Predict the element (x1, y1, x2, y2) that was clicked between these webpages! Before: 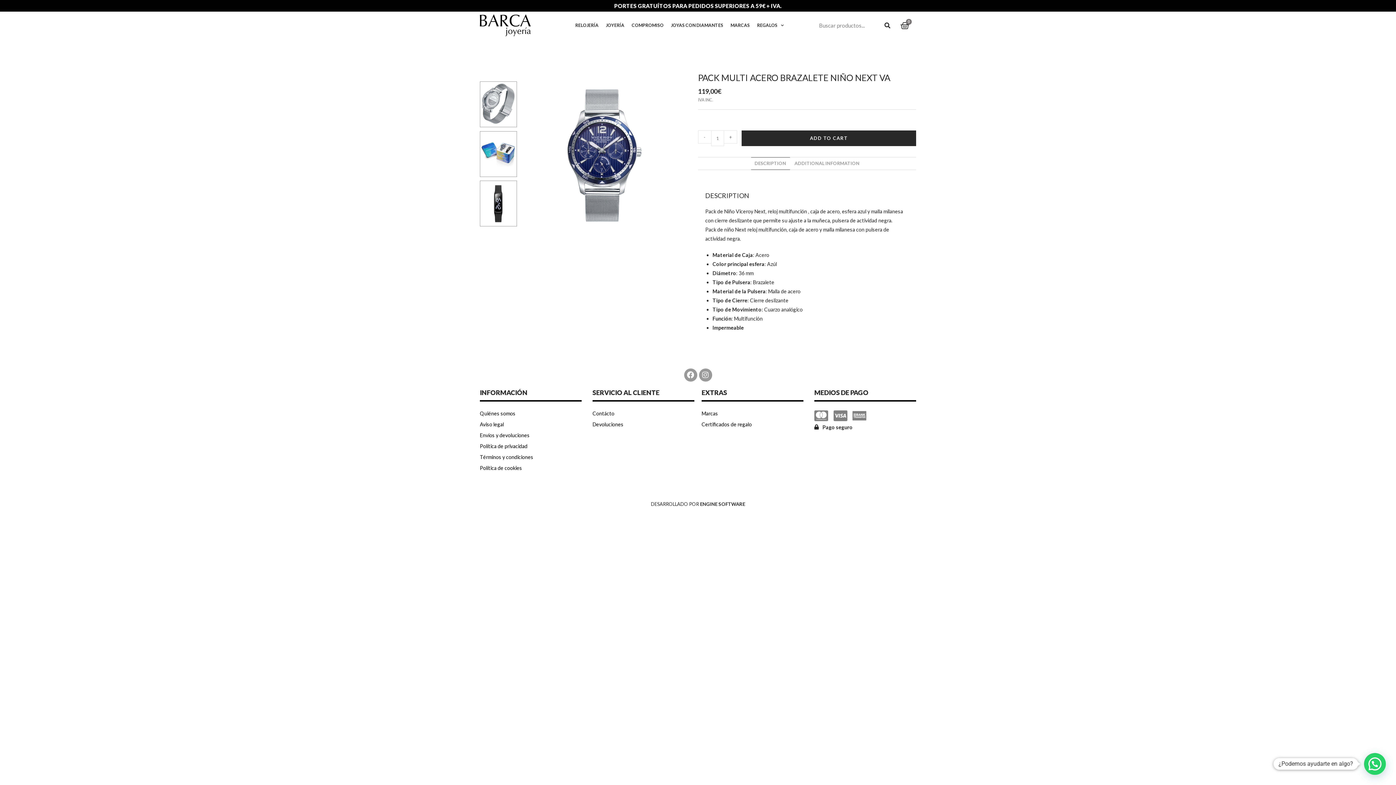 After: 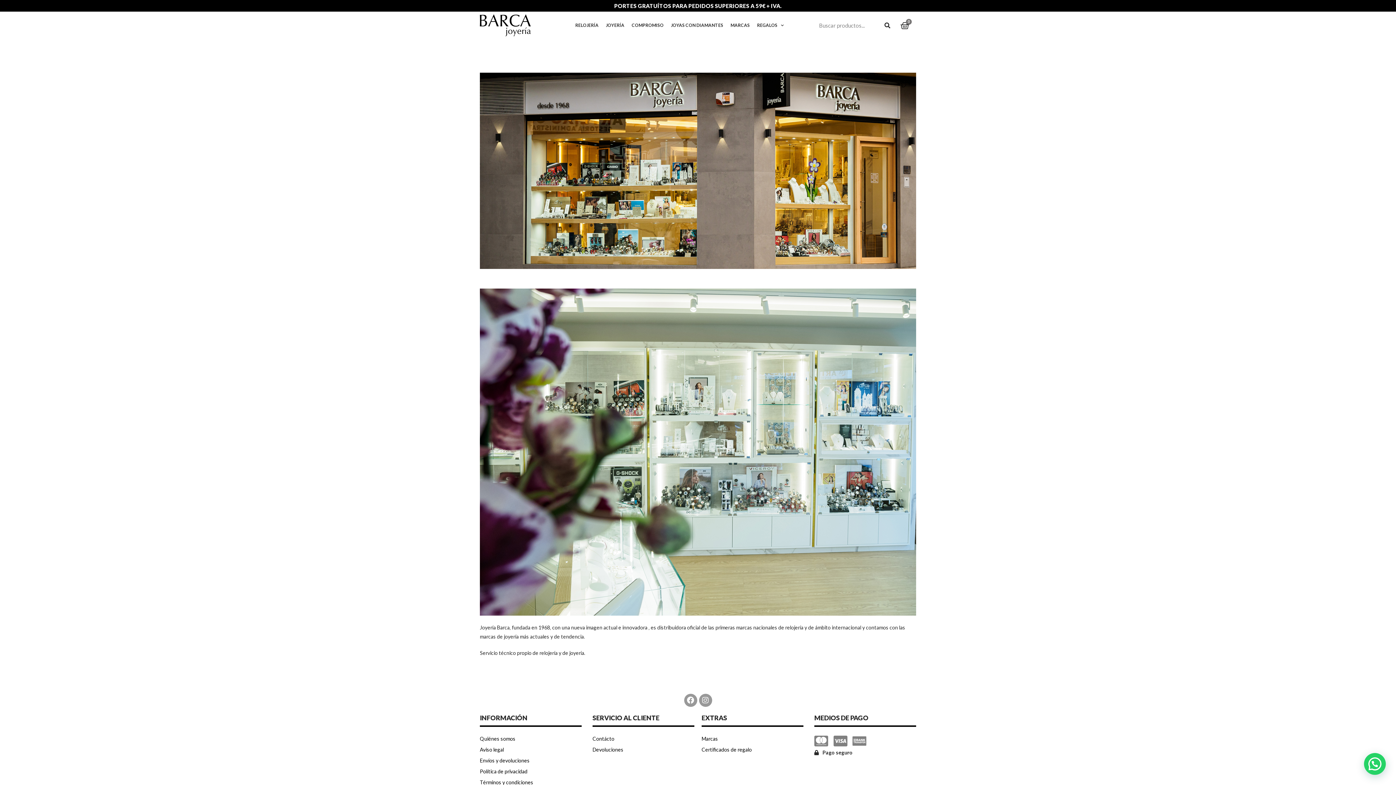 Action: label: Quiénes somos bbox: (480, 408, 581, 418)